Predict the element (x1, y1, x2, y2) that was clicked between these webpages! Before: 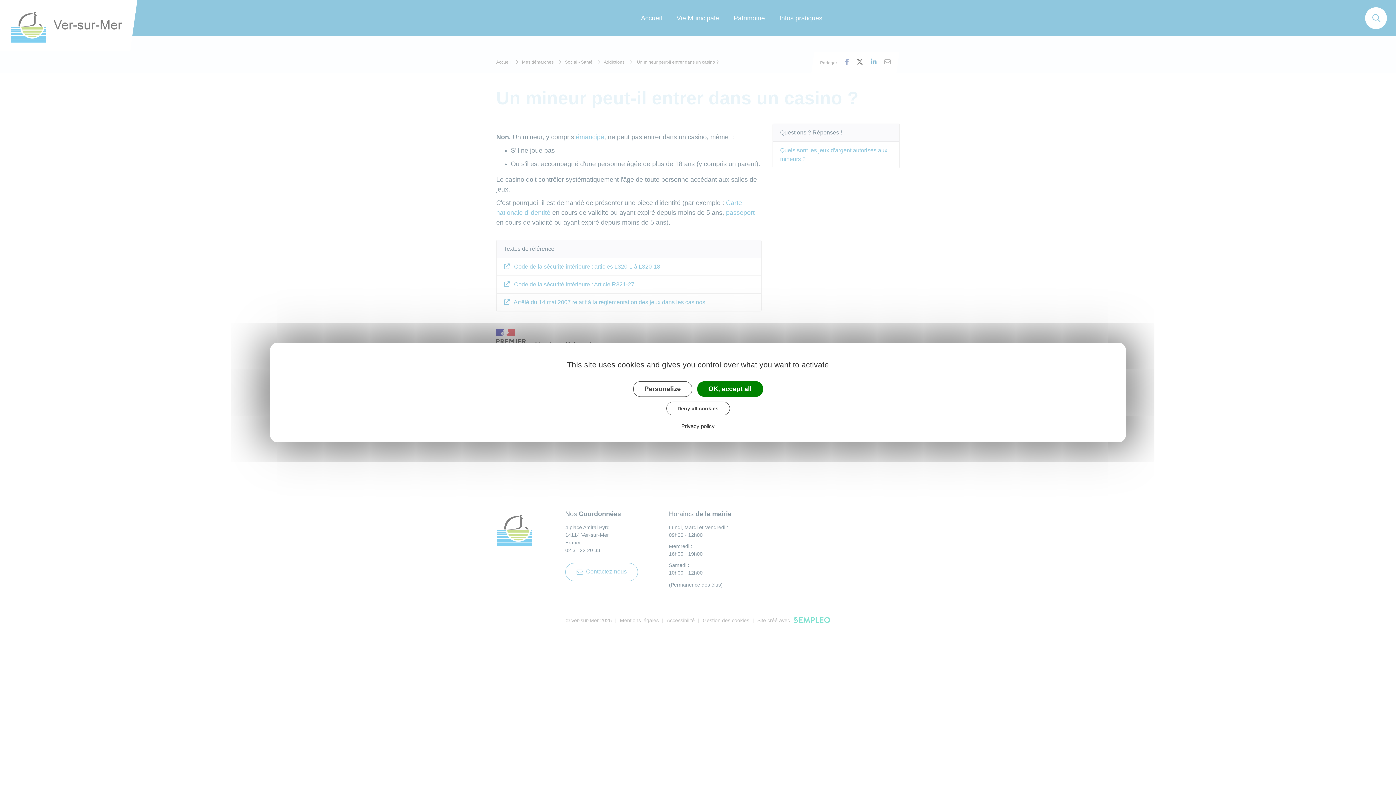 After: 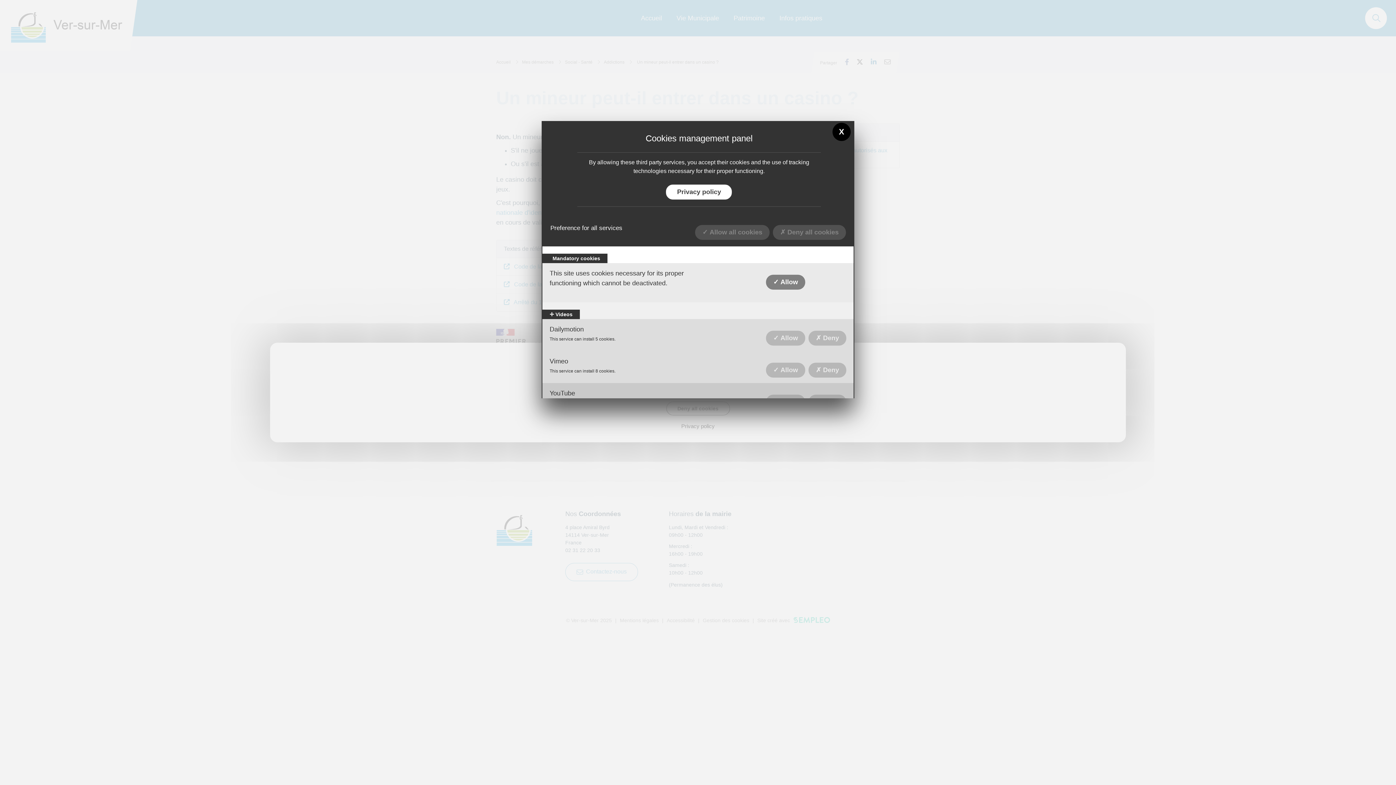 Action: label: Personalize bbox: (633, 381, 692, 397)